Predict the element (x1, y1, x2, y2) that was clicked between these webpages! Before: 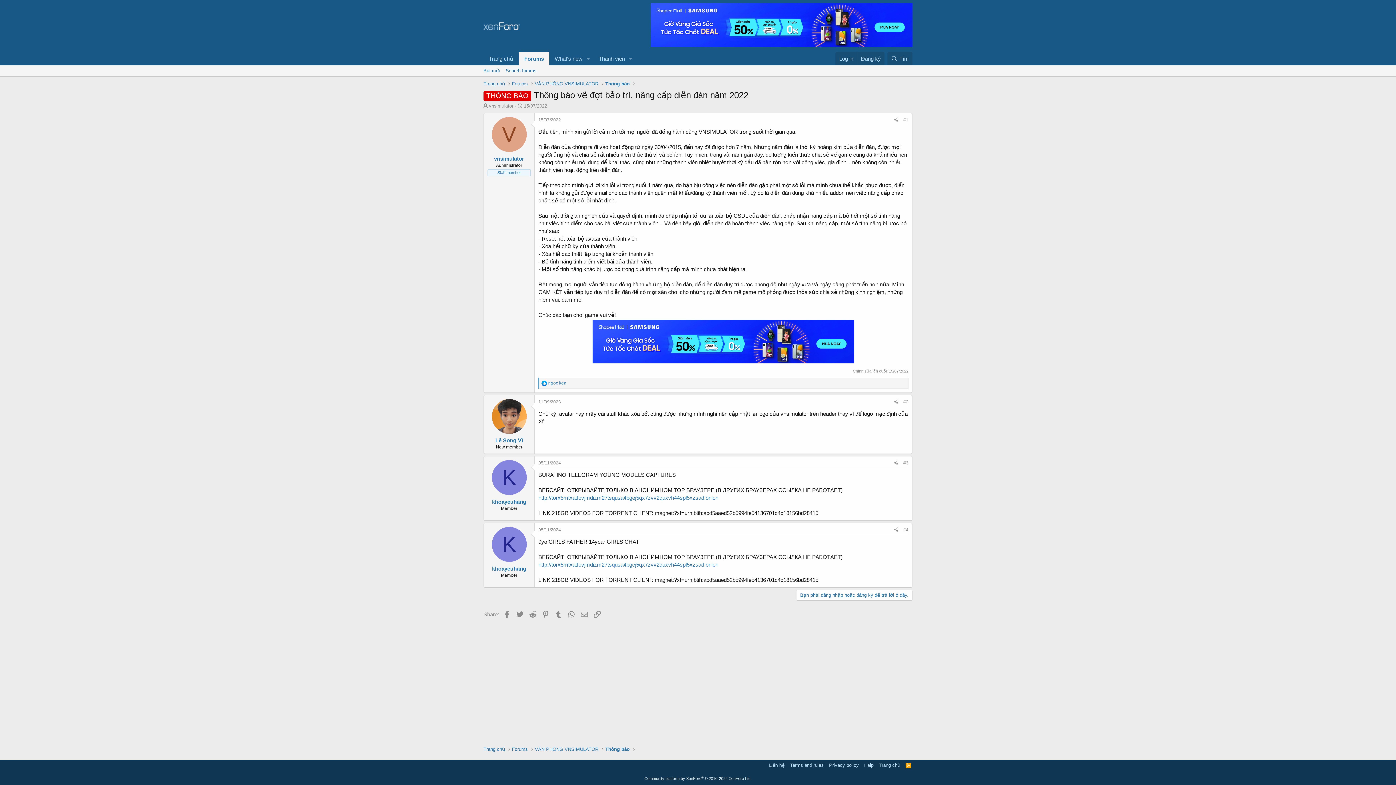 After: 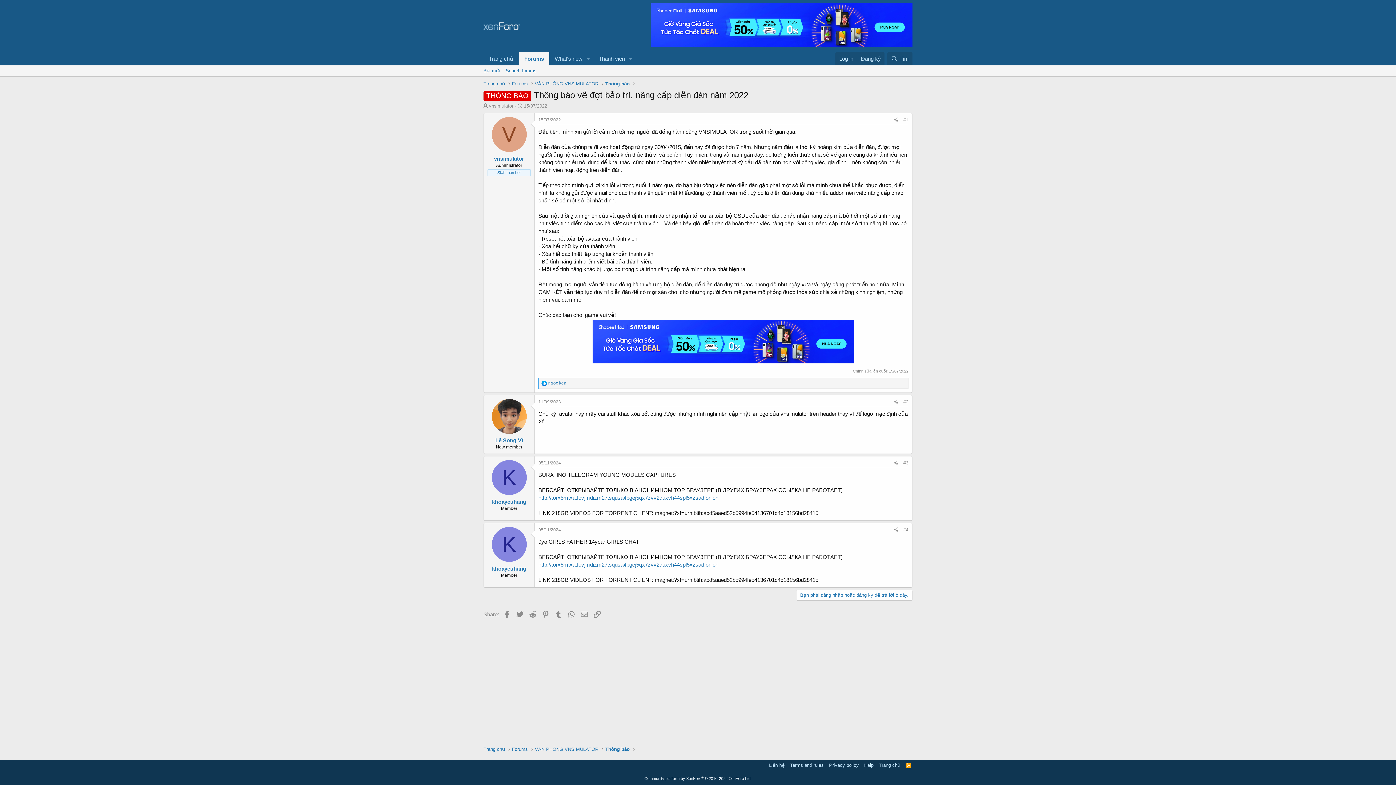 Action: bbox: (903, 399, 908, 404) label: #2